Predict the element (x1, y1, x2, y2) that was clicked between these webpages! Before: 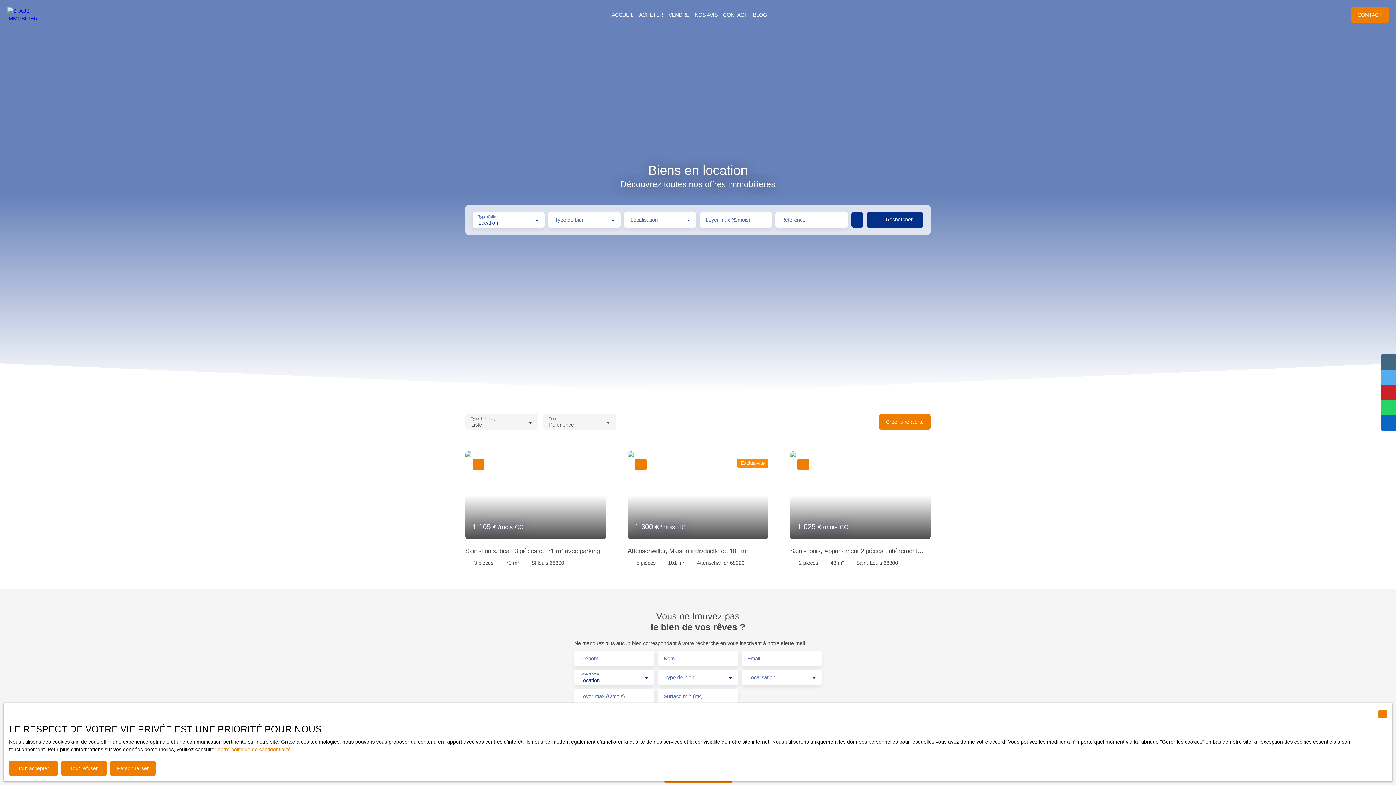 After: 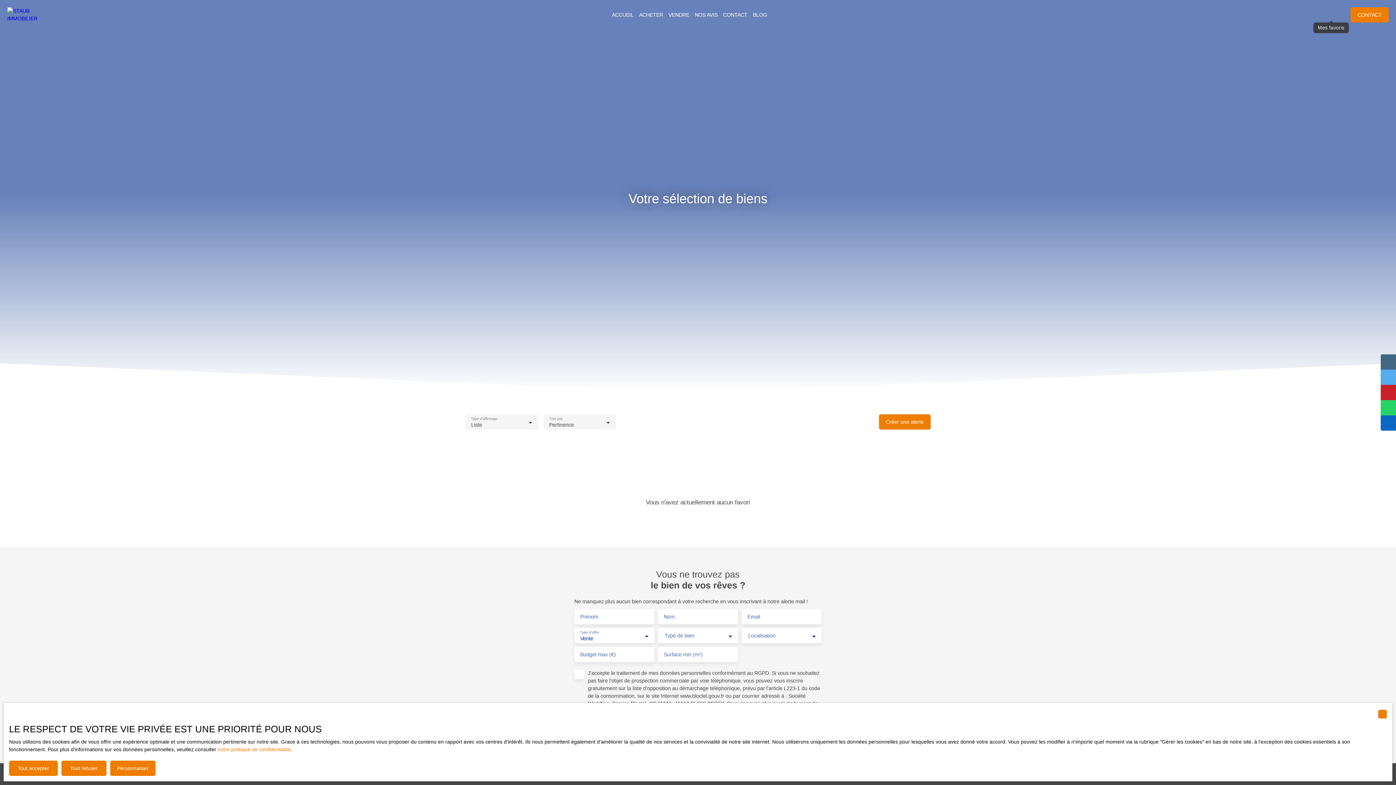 Action: bbox: (1328, 12, 1334, 17)